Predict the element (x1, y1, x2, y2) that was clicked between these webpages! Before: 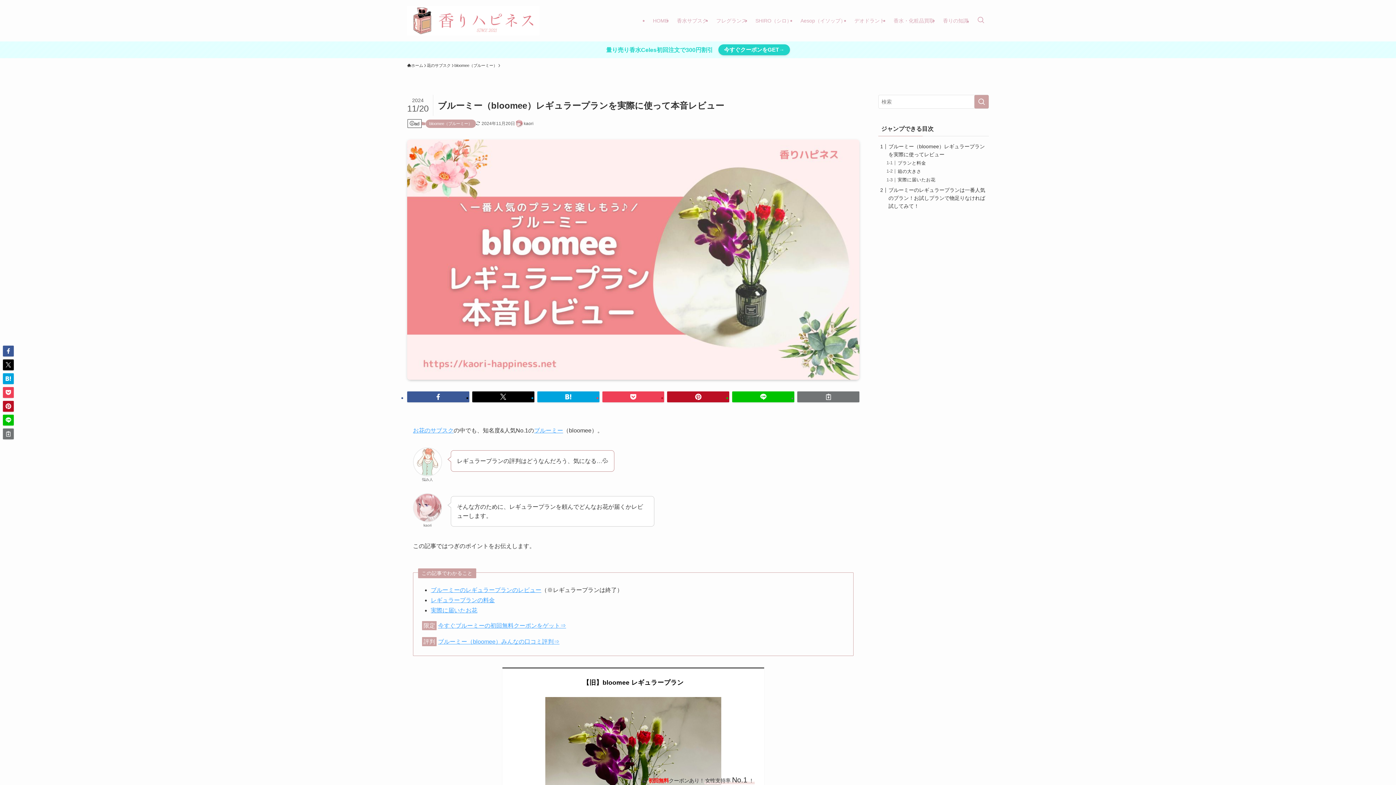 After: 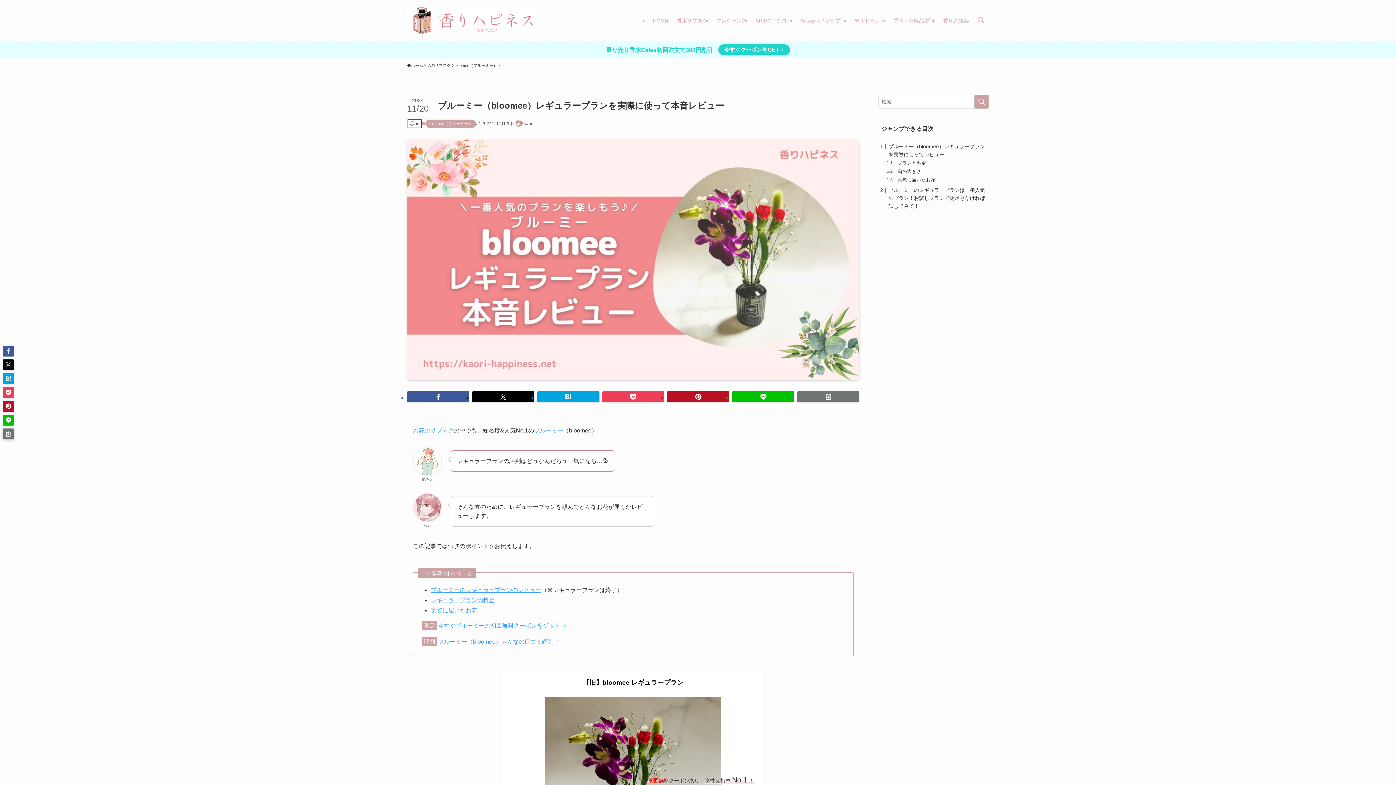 Action: bbox: (2, 428, 13, 439)